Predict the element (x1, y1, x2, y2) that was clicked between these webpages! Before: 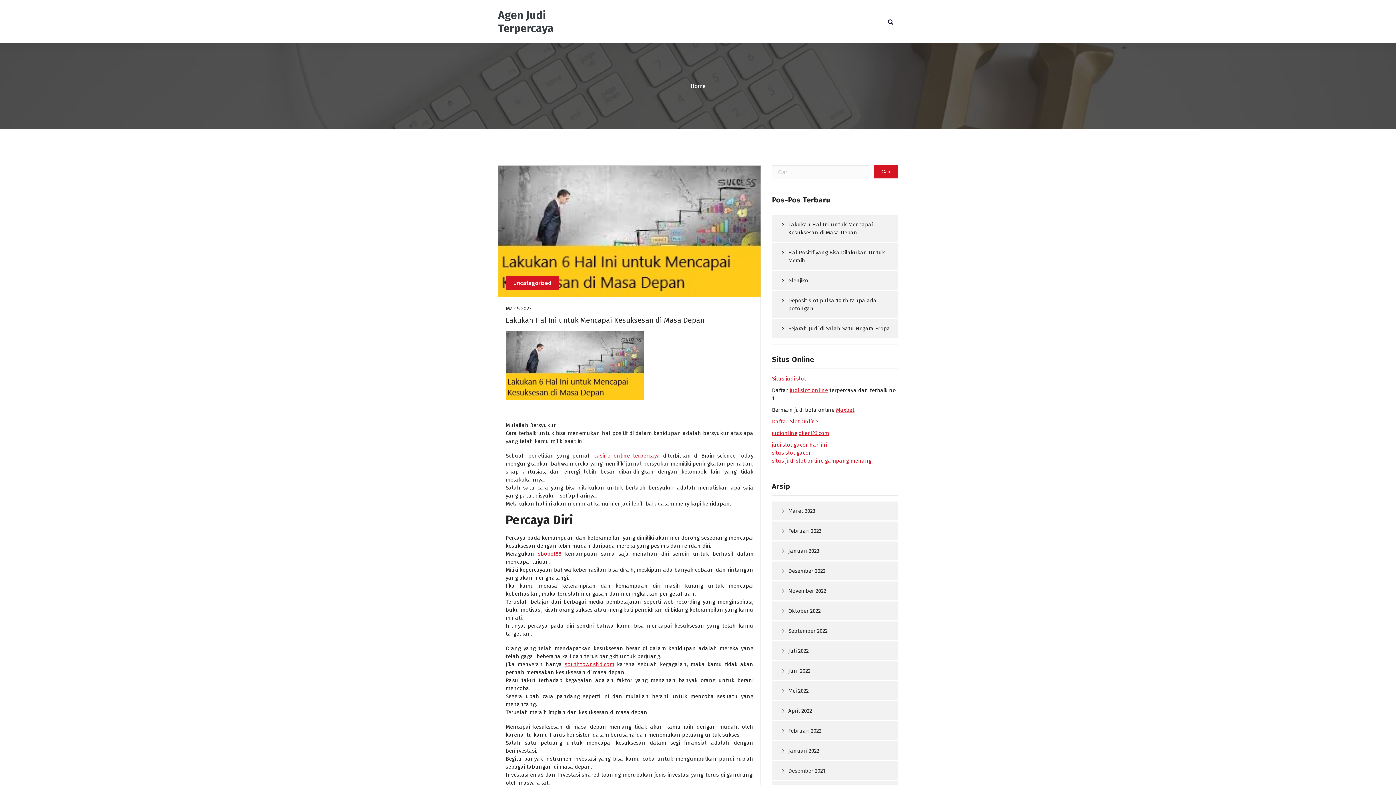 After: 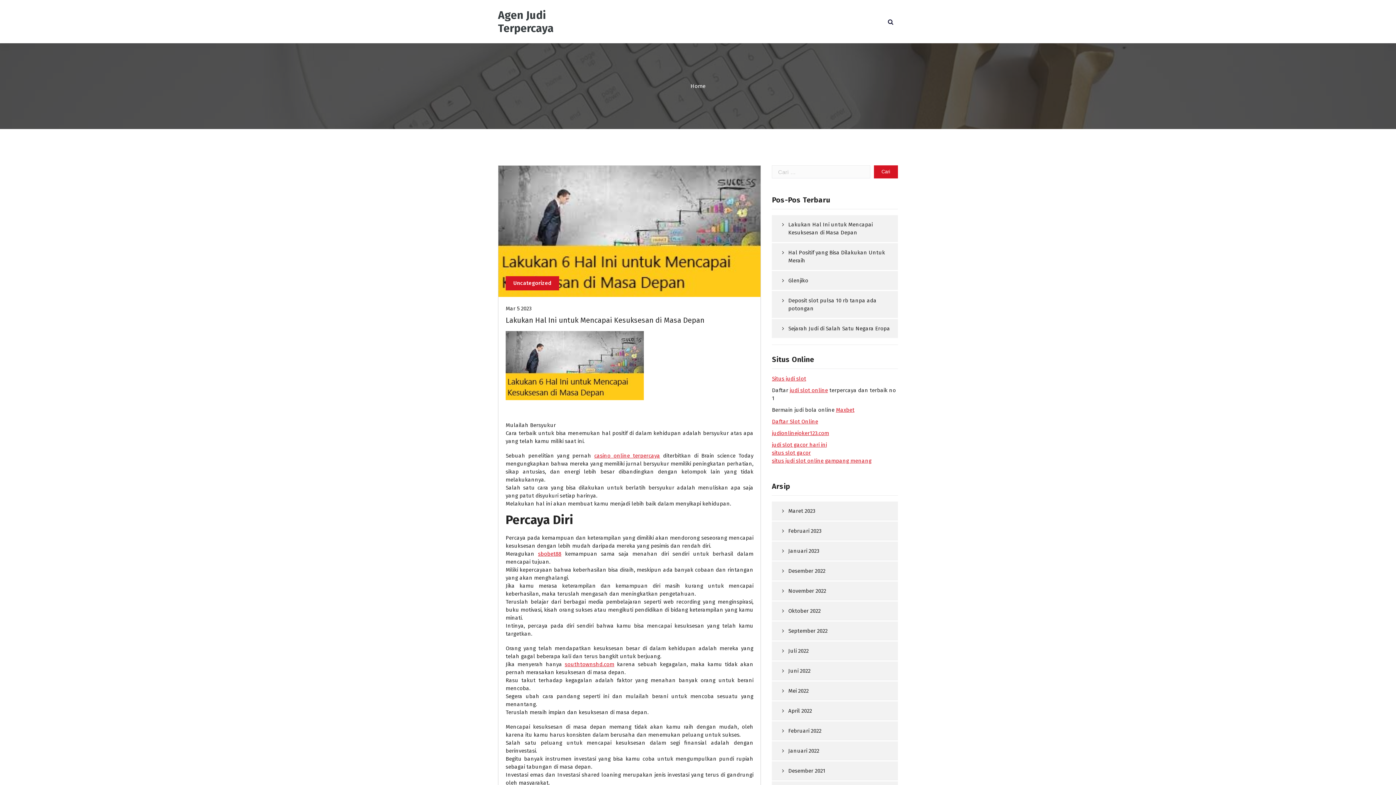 Action: bbox: (772, 721, 892, 740) label: Februari 2022